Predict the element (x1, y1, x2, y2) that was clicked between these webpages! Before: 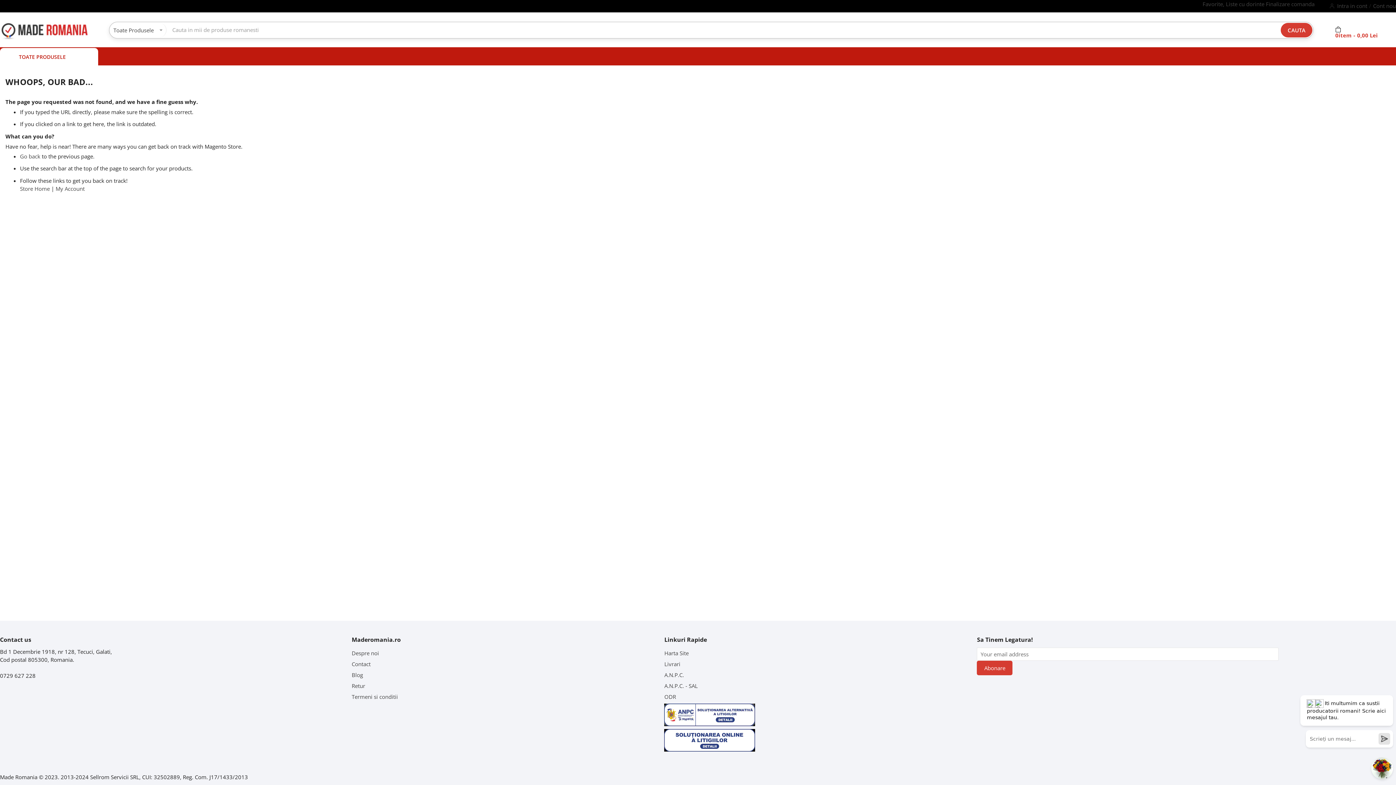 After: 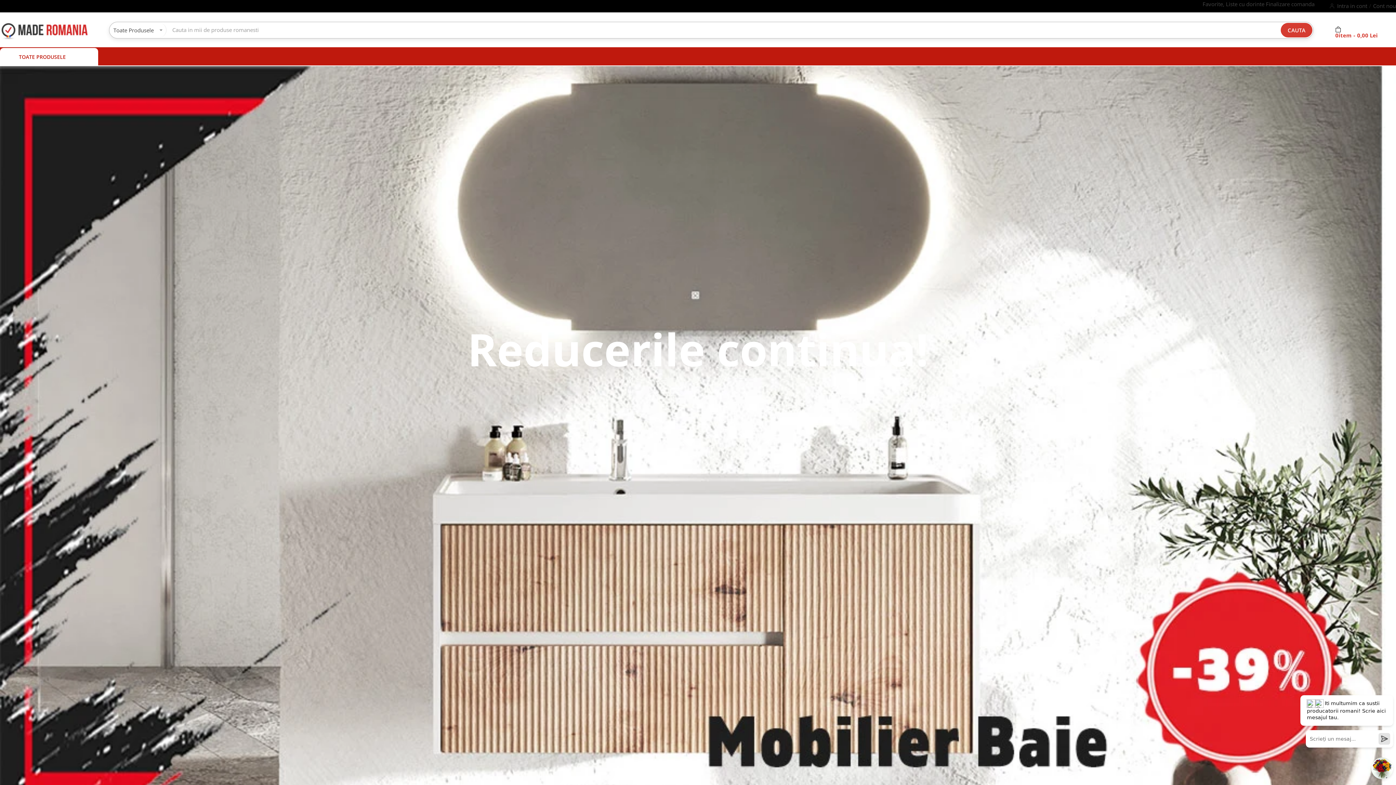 Action: label: Store Home bbox: (20, 184, 49, 192)